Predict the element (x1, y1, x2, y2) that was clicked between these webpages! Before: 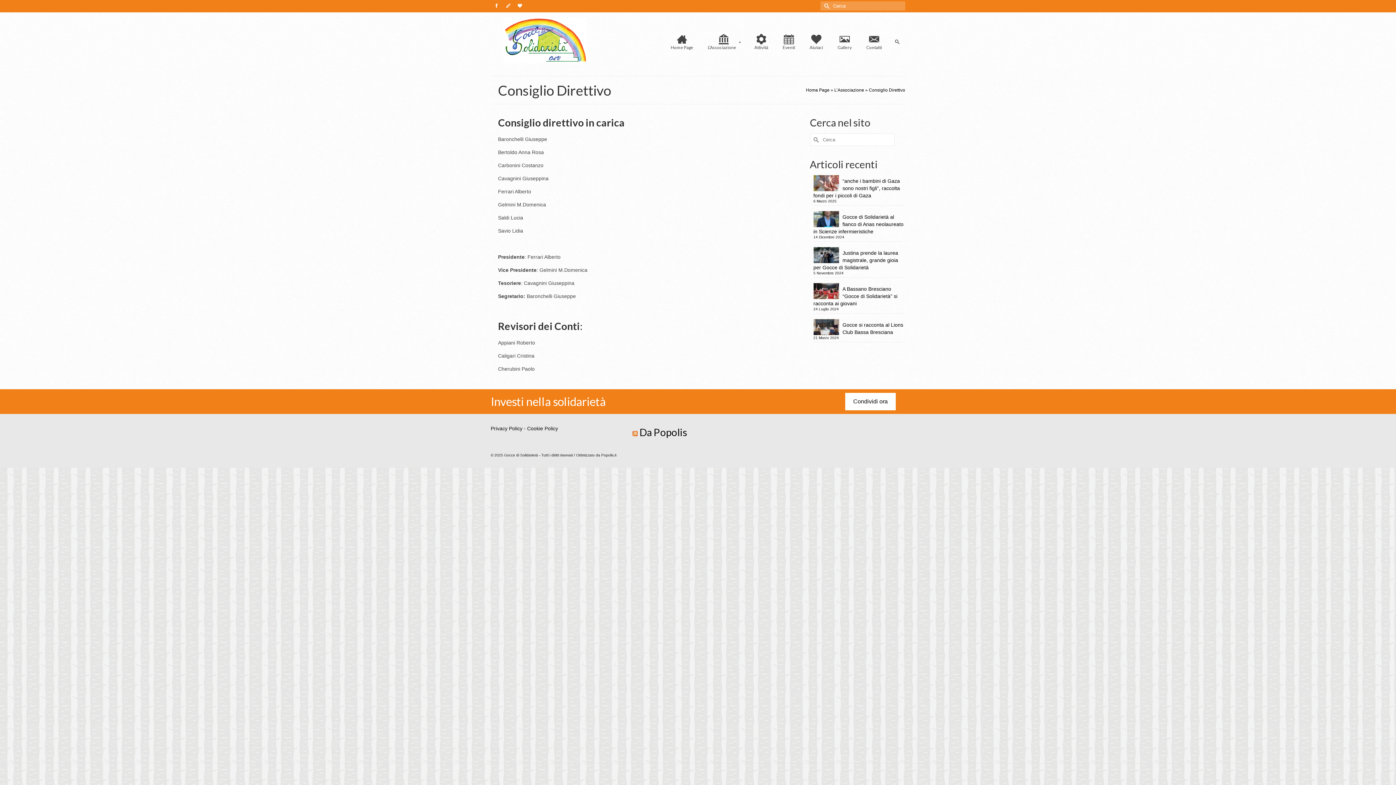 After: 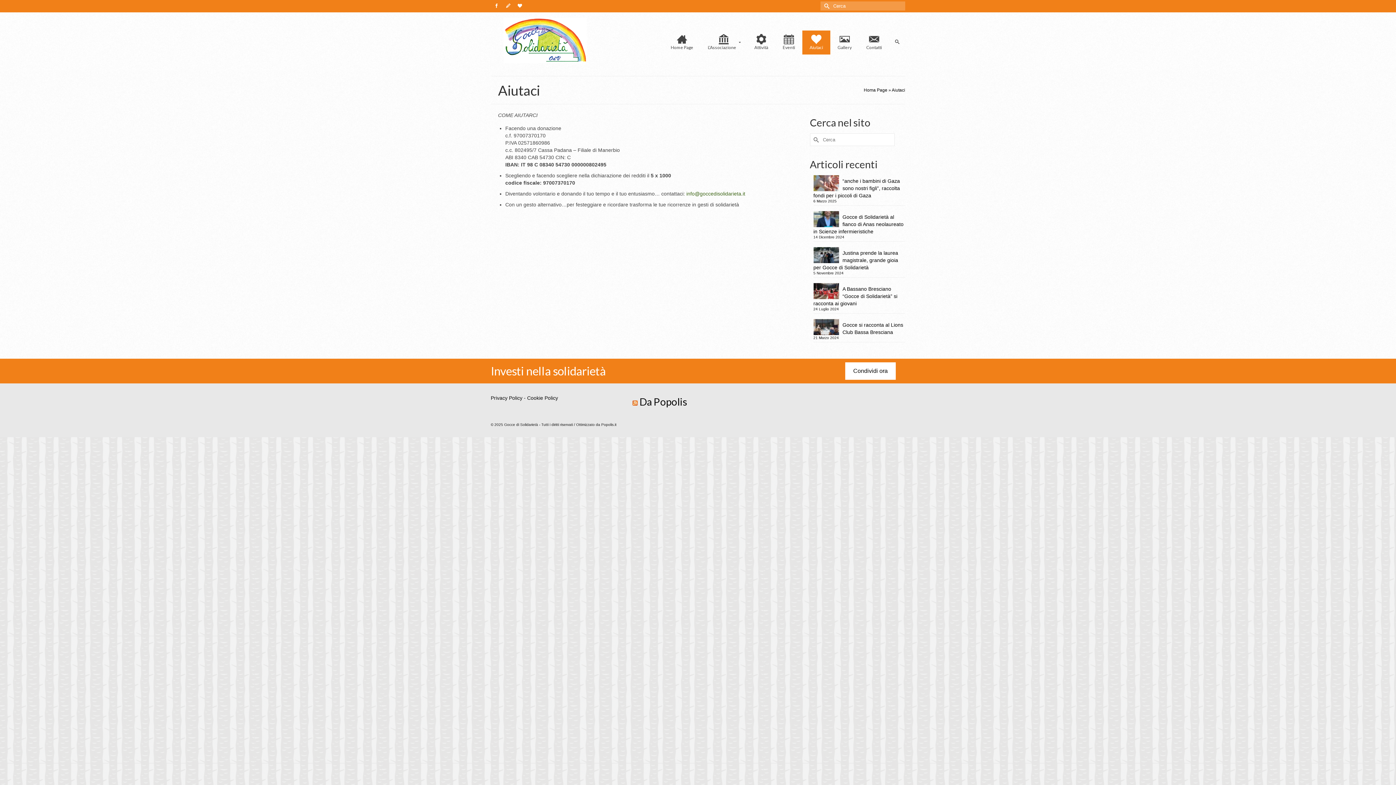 Action: bbox: (514, 0, 525, 12)